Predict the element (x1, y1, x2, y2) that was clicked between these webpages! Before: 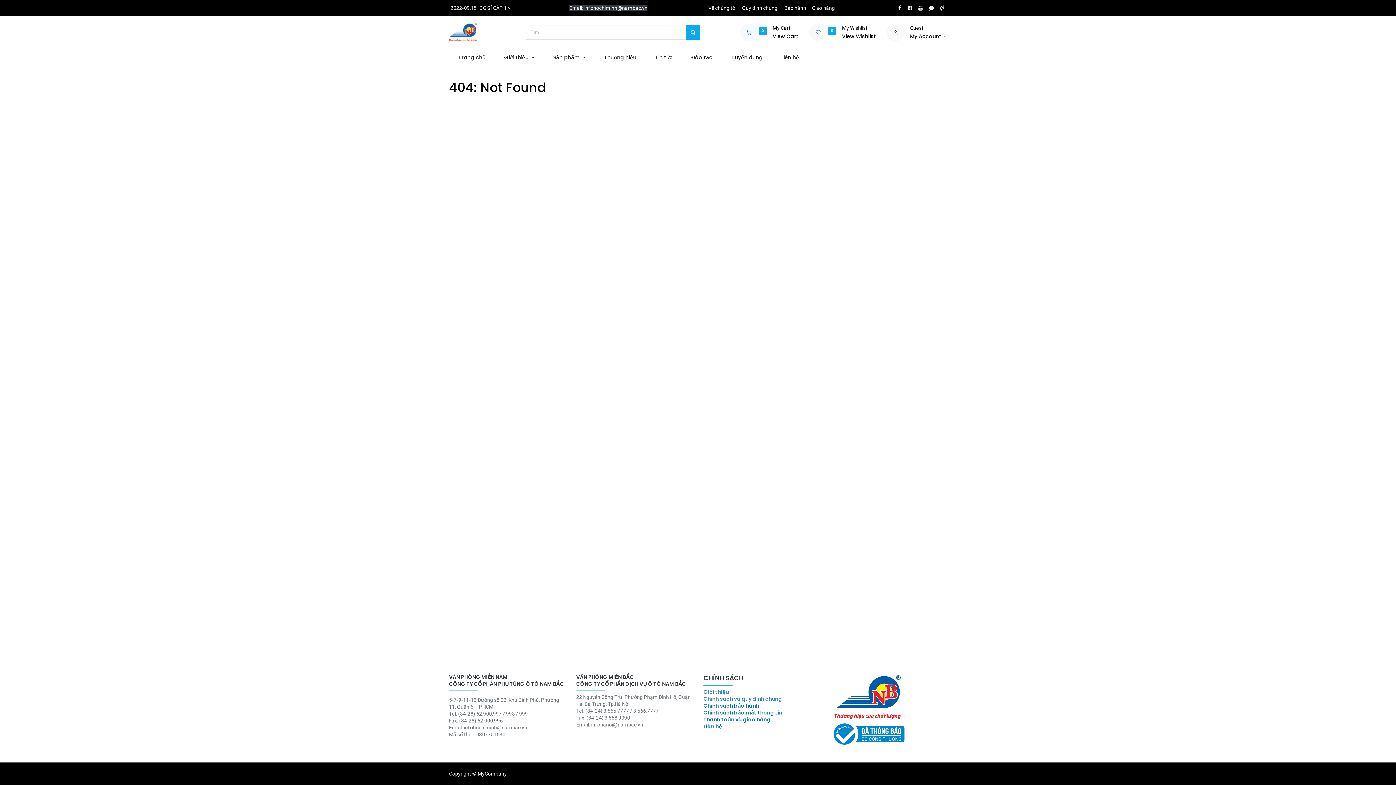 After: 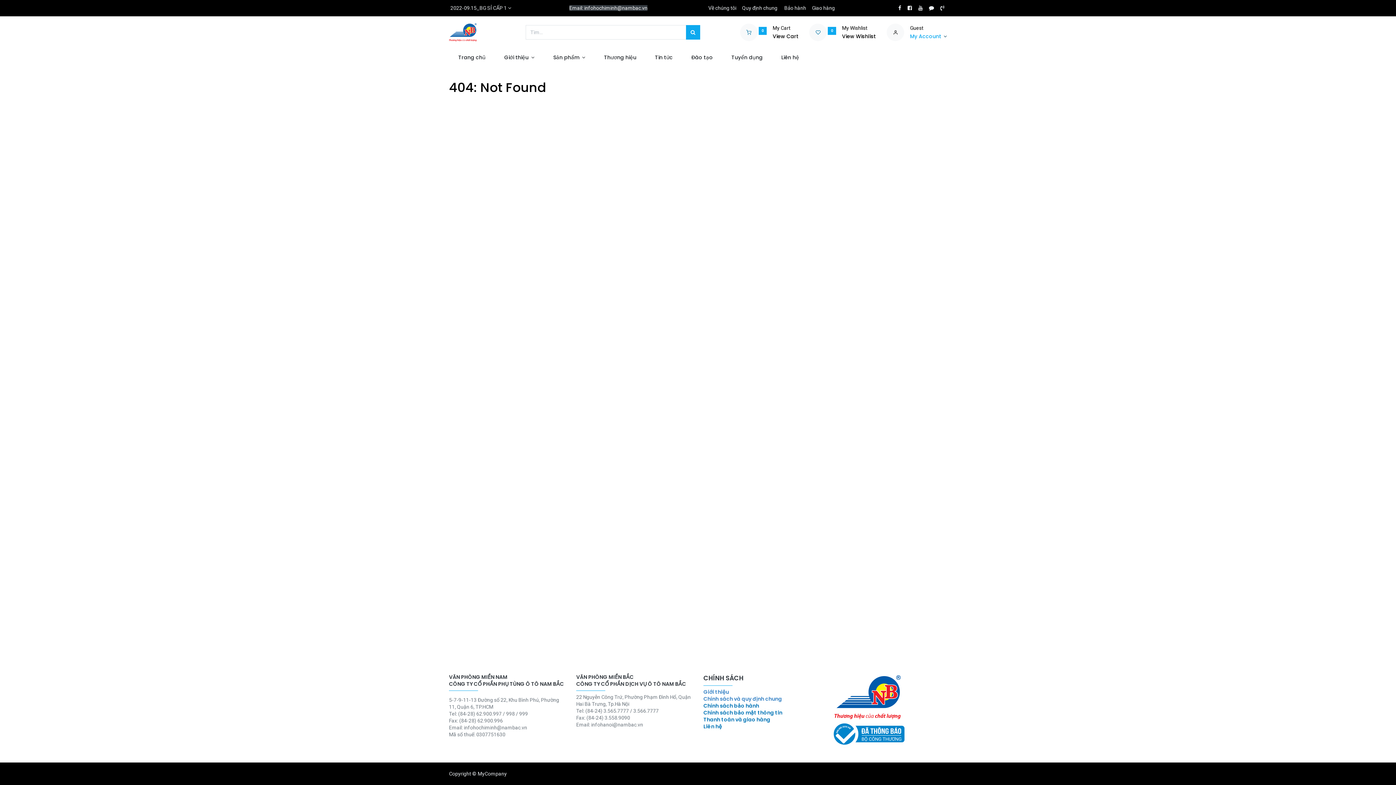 Action: label: Account Info bbox: (910, 33, 947, 40)